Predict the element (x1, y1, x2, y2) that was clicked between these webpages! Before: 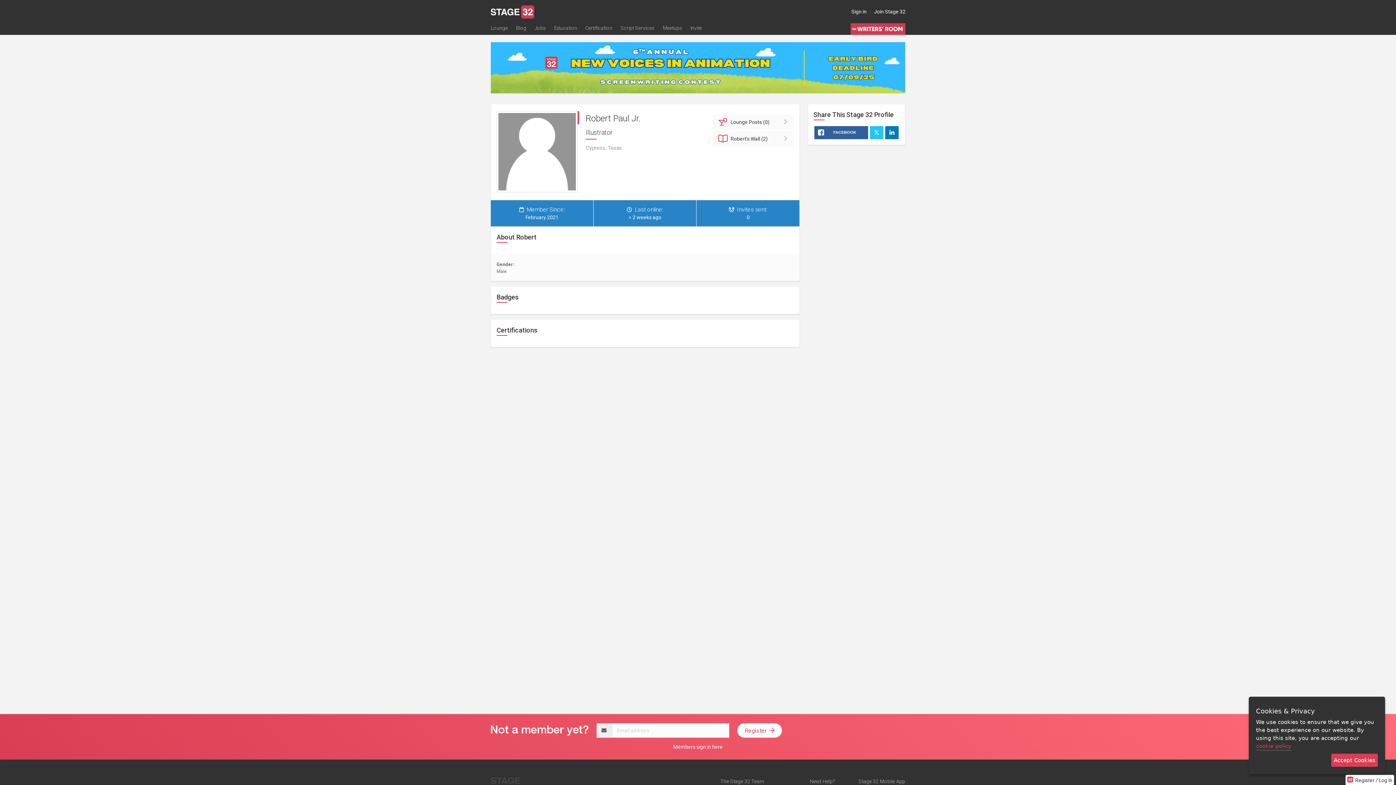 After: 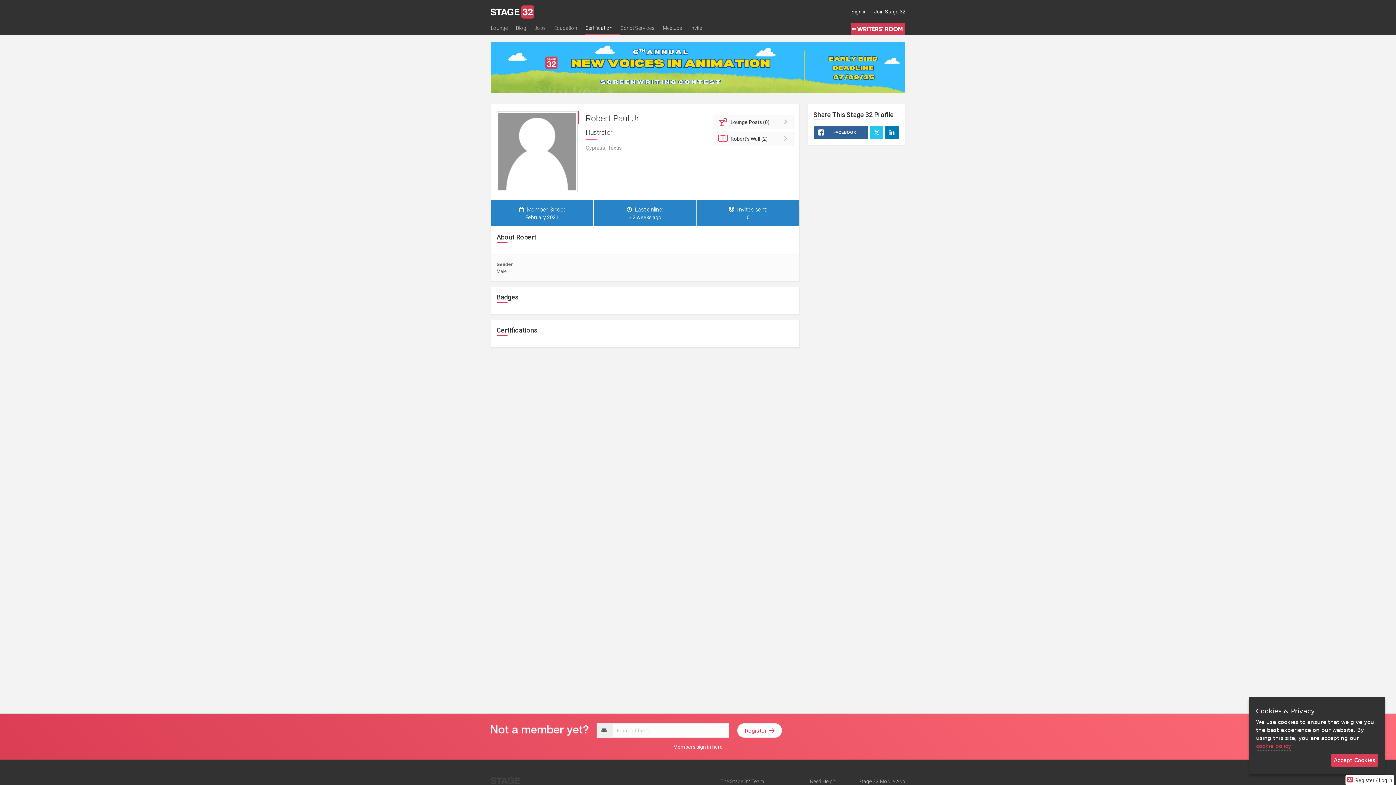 Action: bbox: (585, 23, 620, 34) label: Certification